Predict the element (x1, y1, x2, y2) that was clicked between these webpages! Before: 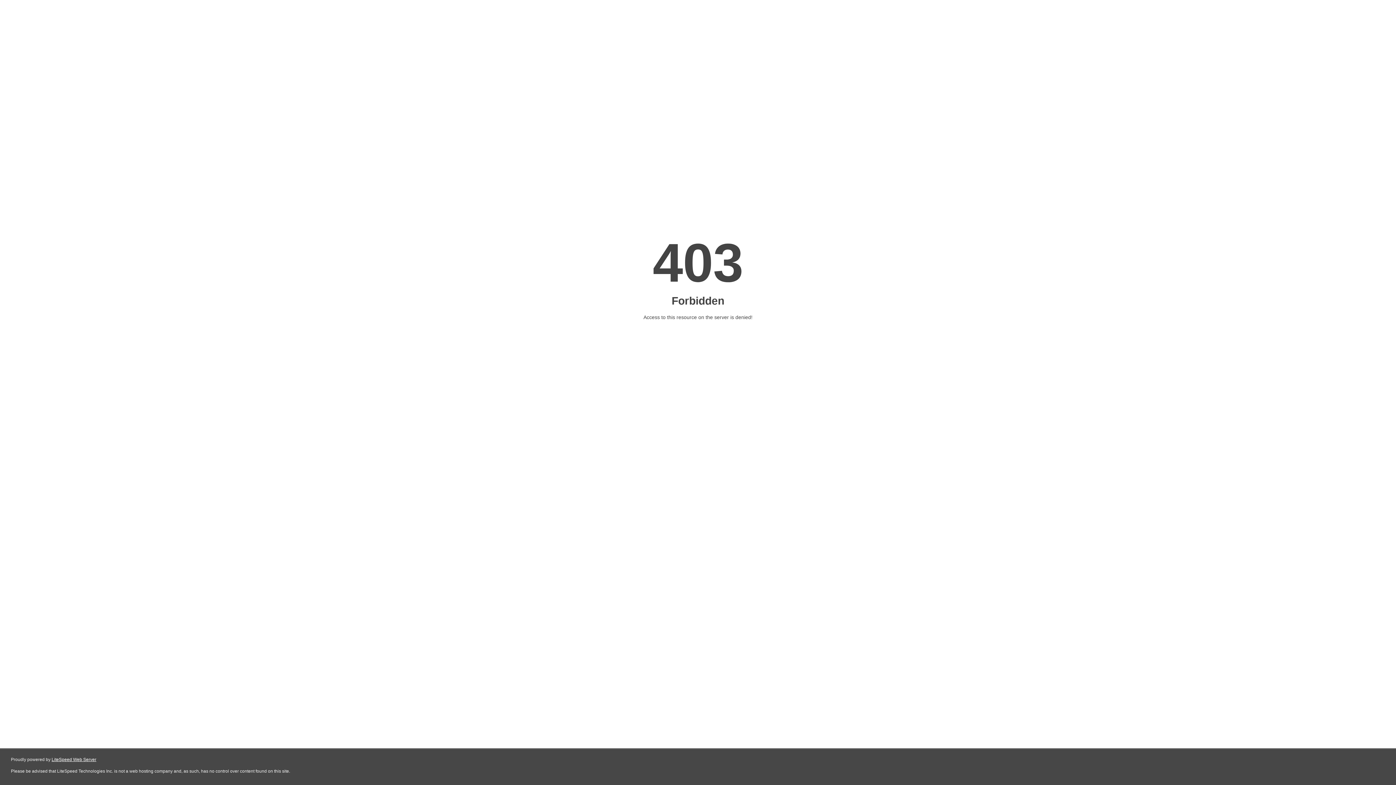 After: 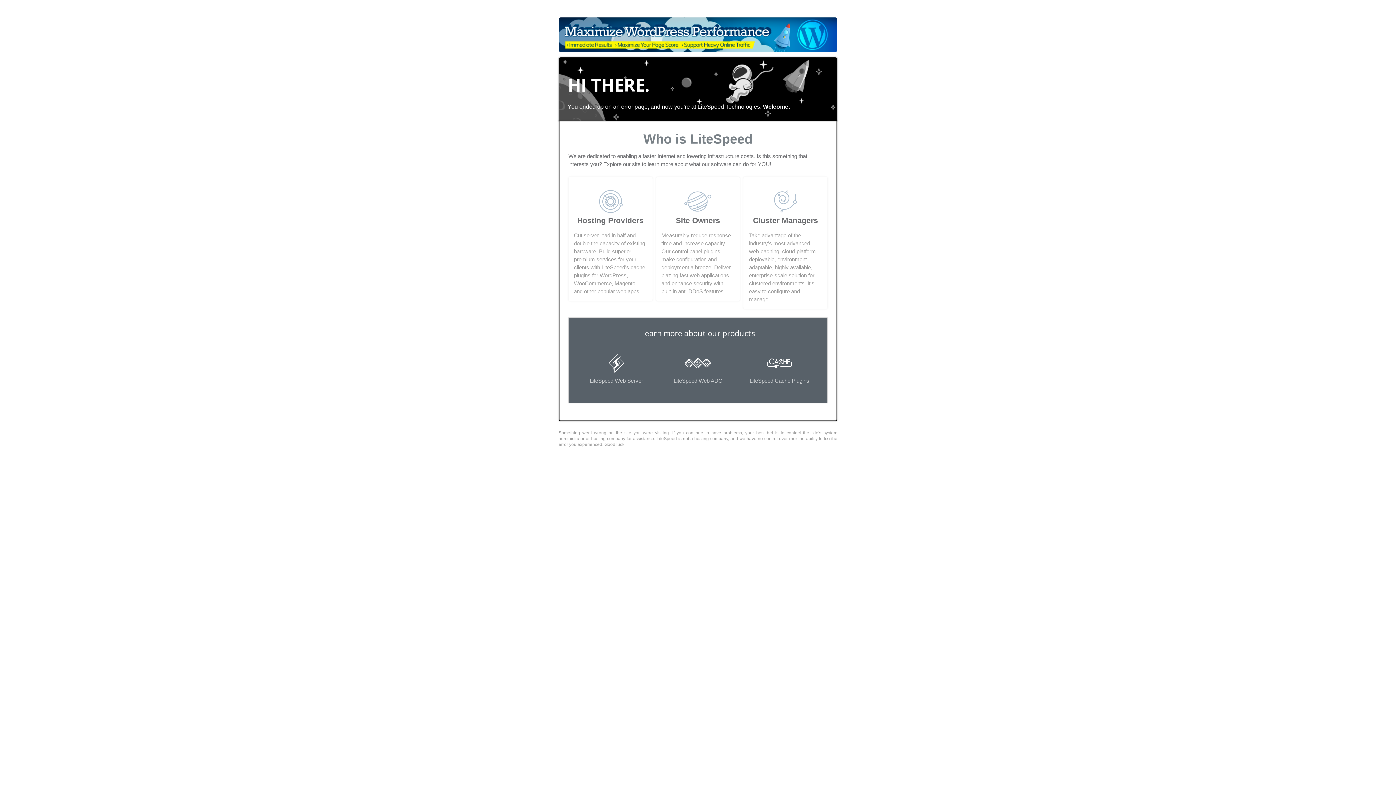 Action: label: LiteSpeed Web Server bbox: (51, 757, 96, 762)